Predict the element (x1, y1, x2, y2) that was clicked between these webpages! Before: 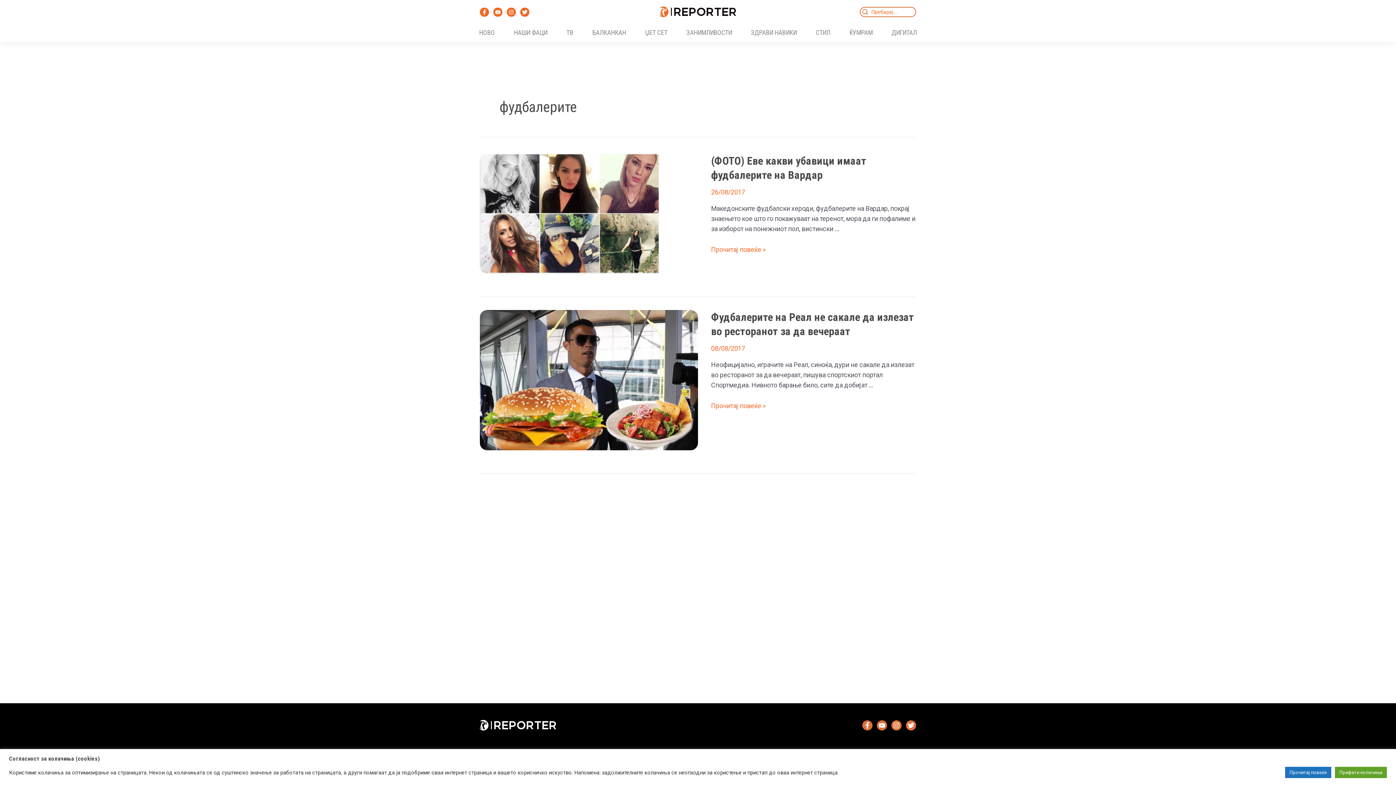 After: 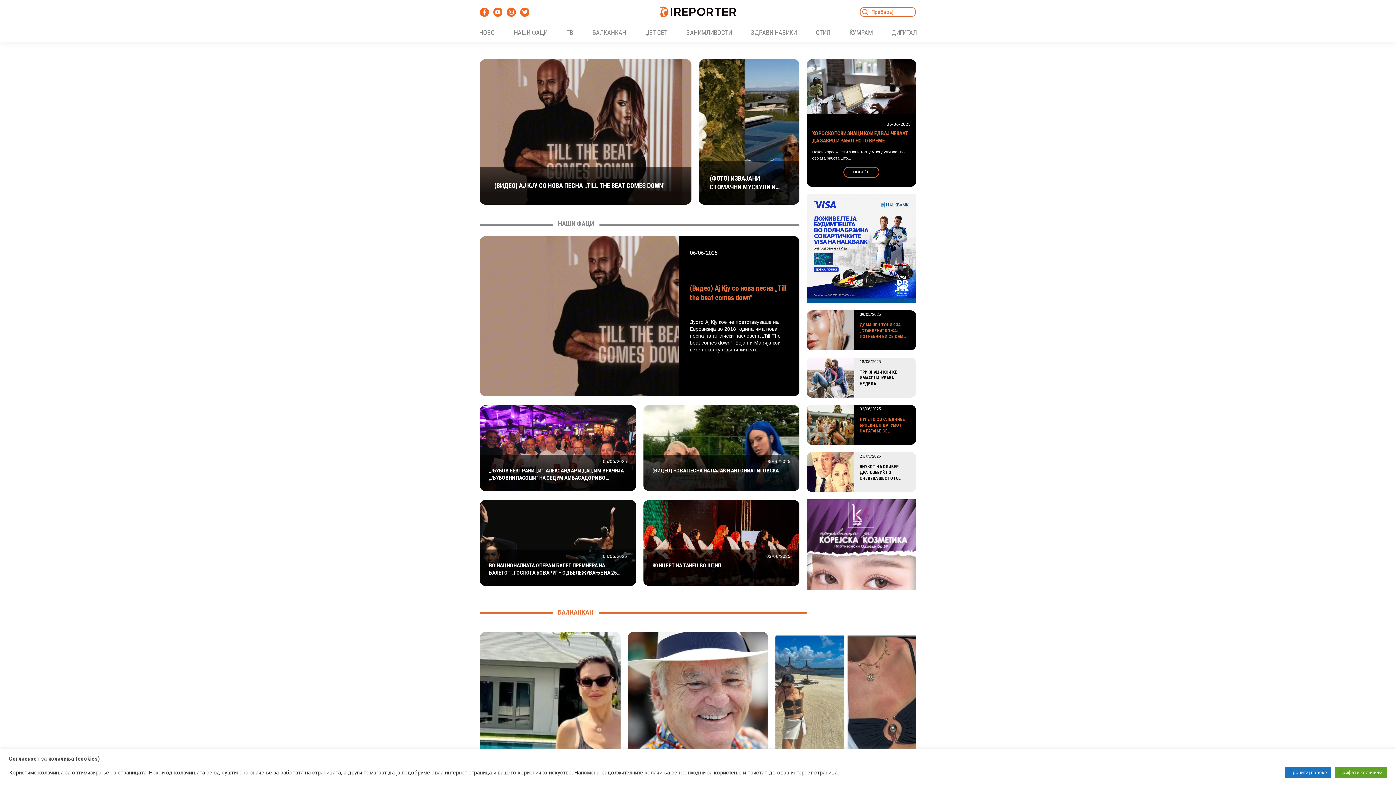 Action: bbox: (480, 721, 556, 728)